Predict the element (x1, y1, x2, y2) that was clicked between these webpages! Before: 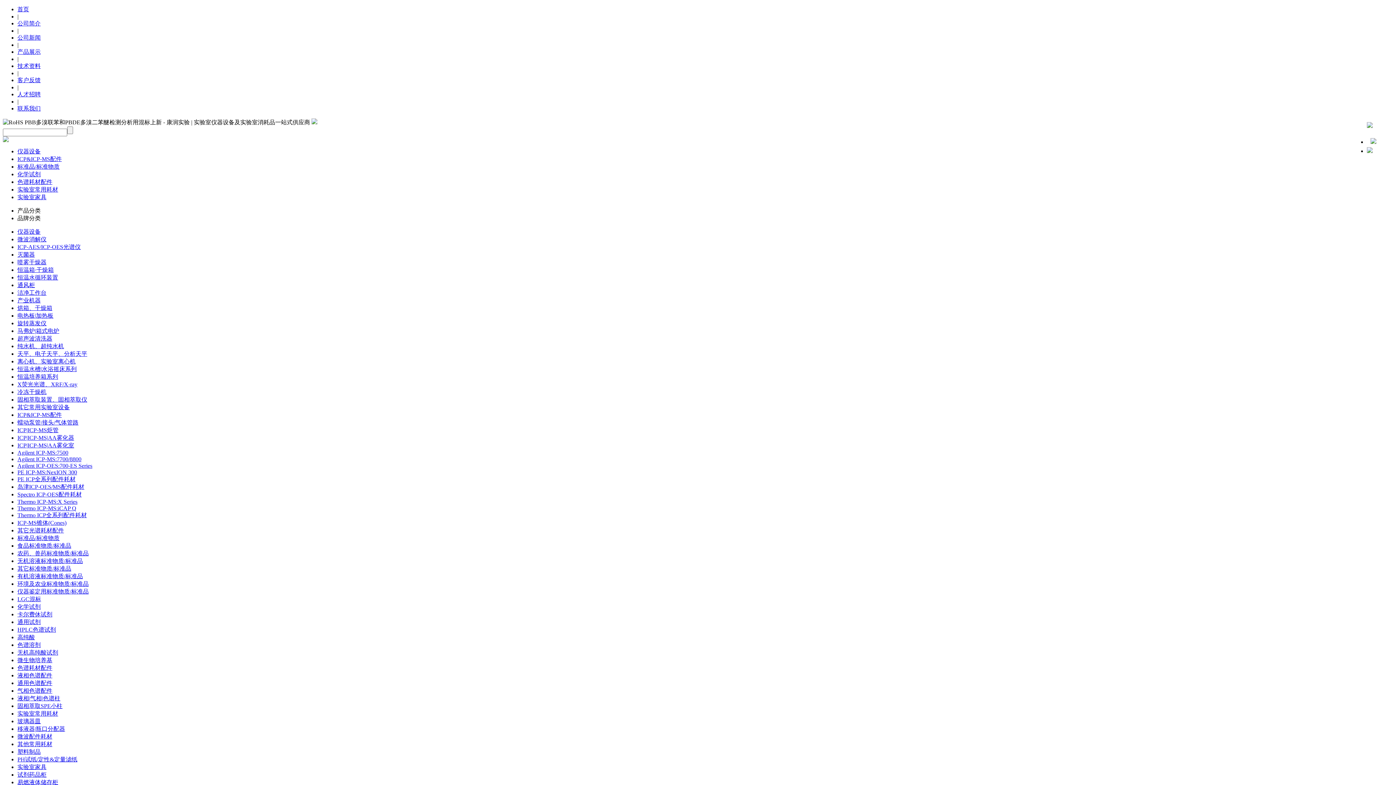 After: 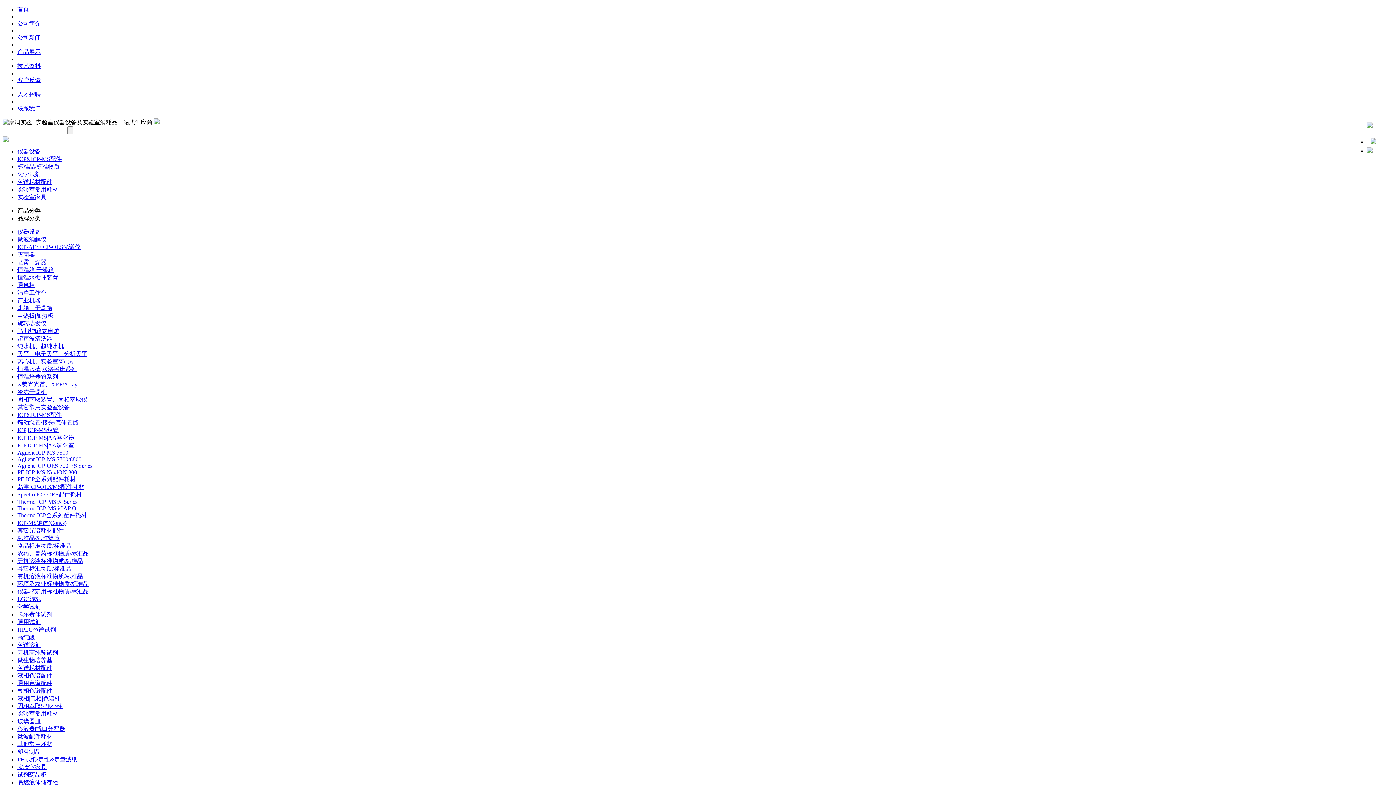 Action: label: 产品展示 bbox: (17, 48, 40, 54)